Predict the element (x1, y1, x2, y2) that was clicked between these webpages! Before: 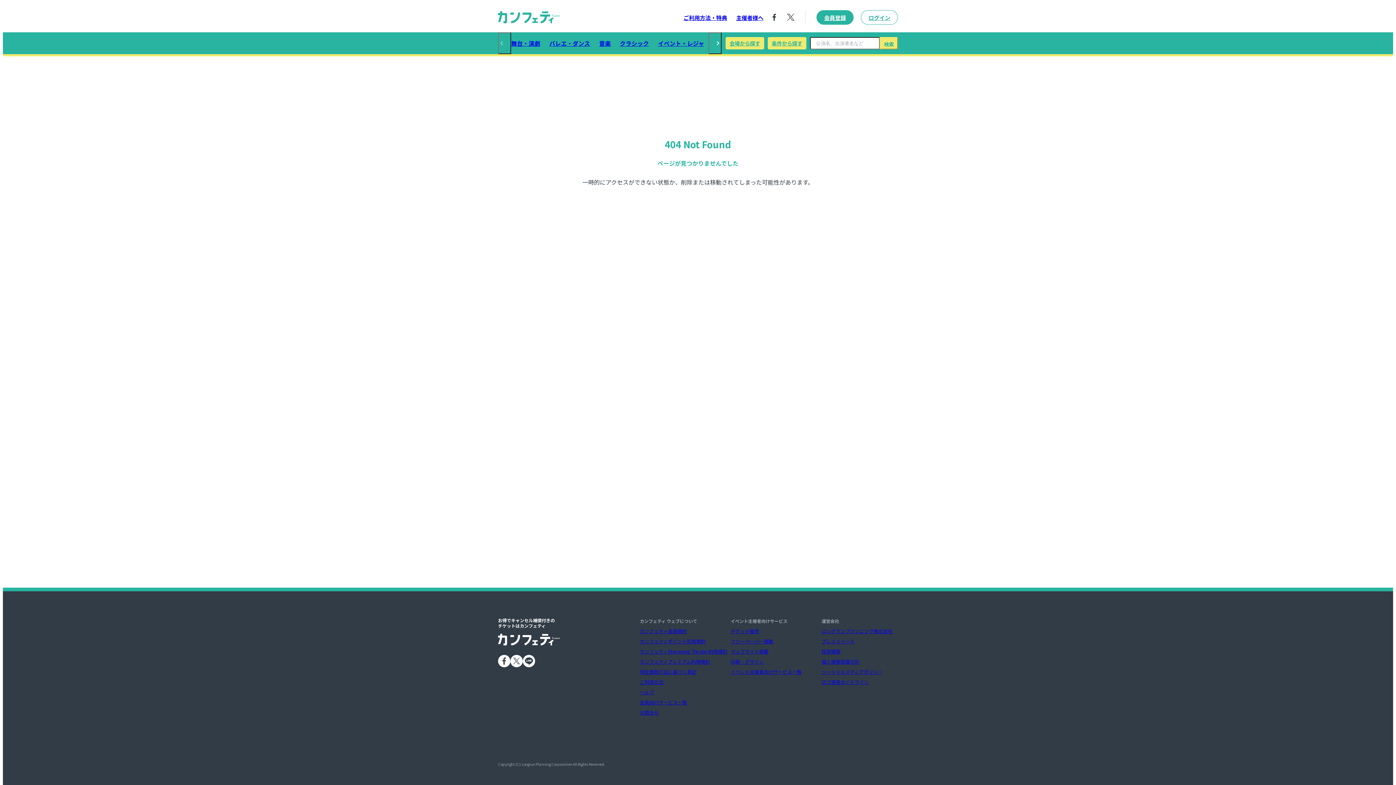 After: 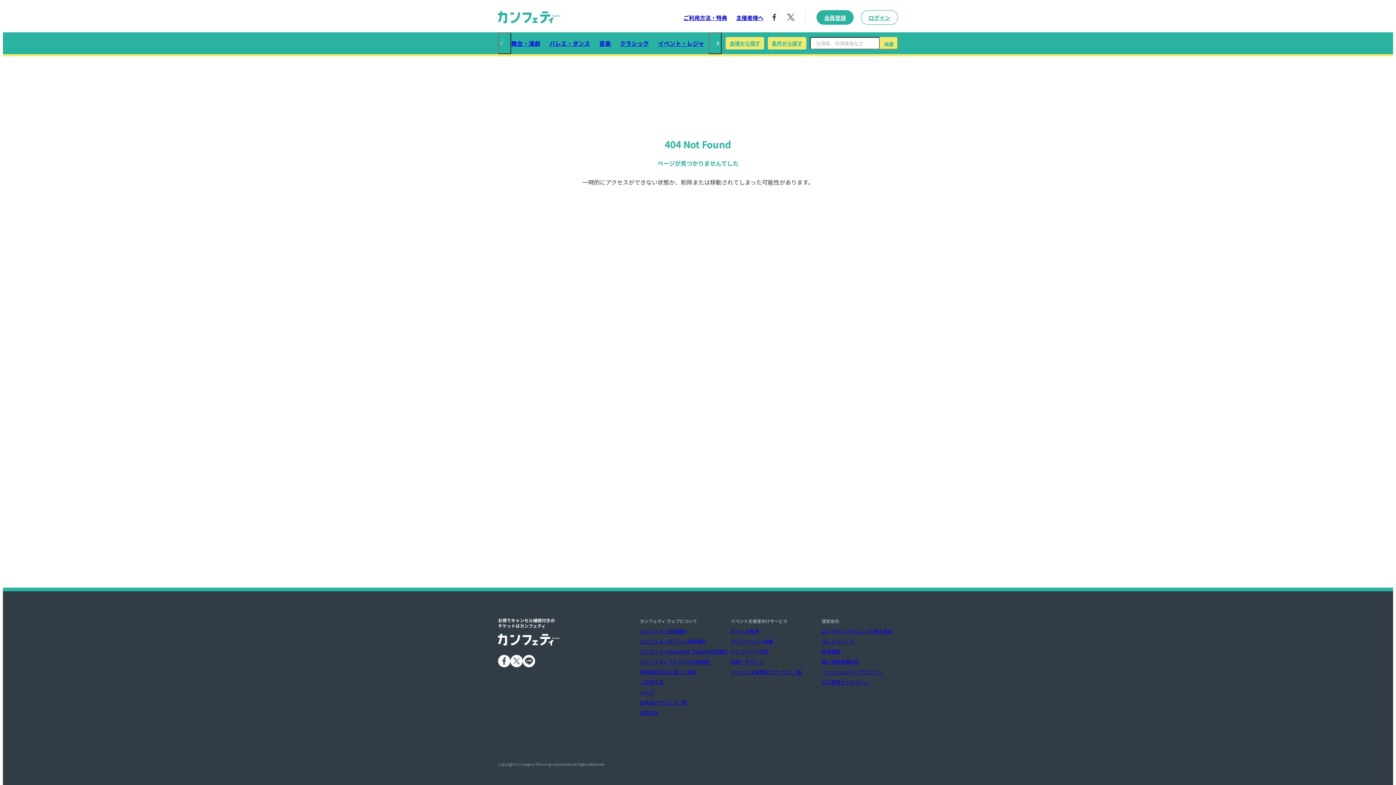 Action: label: ウェブサイト掲載 bbox: (730, 648, 768, 655)